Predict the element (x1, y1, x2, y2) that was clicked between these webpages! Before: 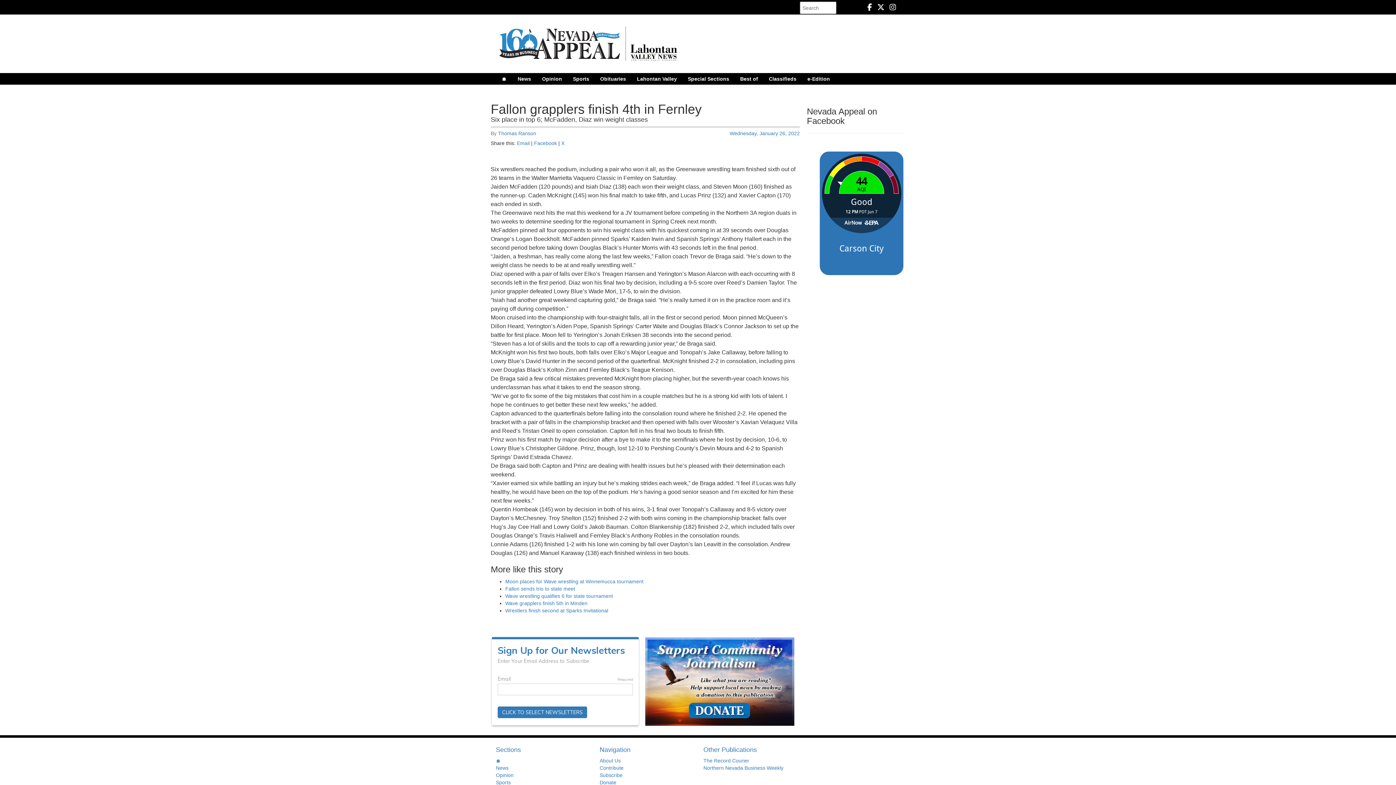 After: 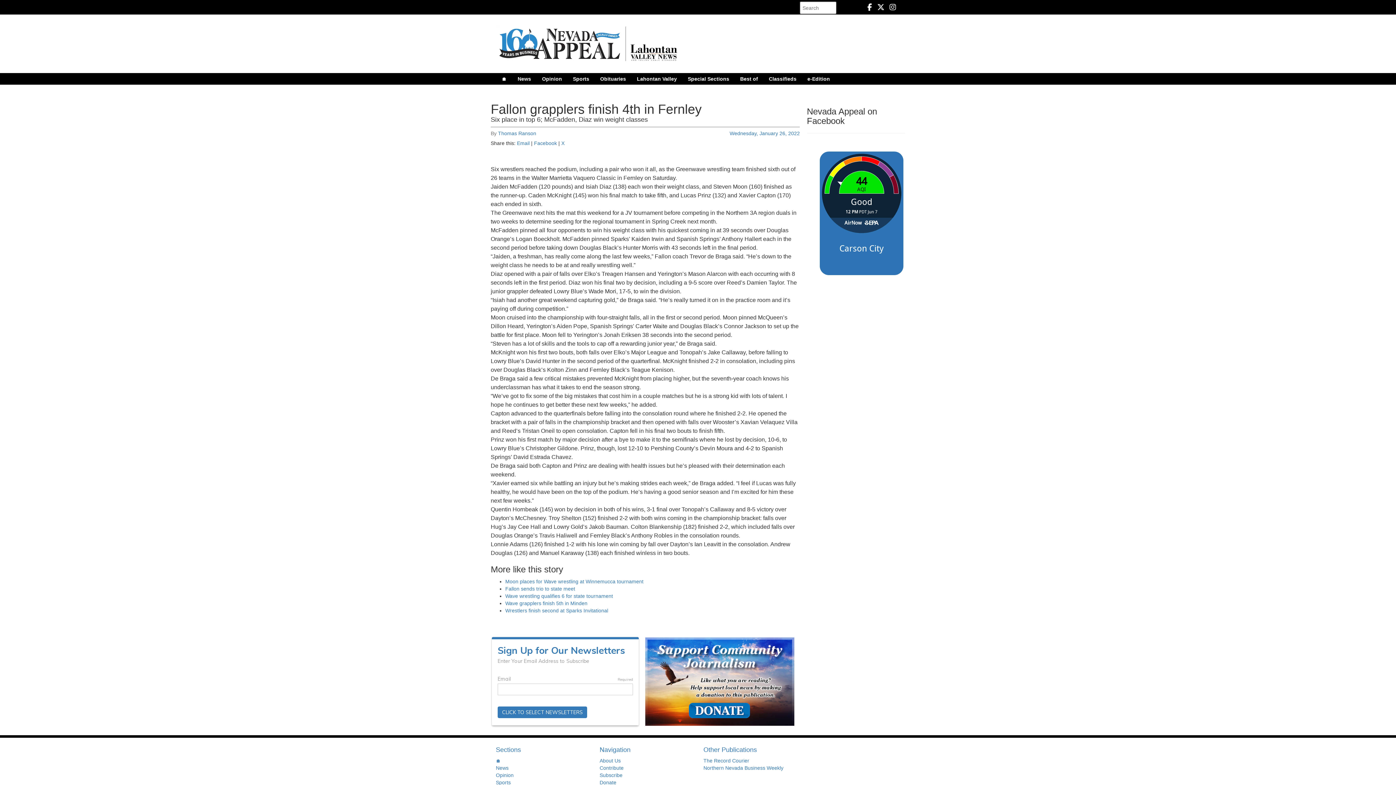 Action: bbox: (889, 1, 900, 12) label: Nevada Appeal Instagram